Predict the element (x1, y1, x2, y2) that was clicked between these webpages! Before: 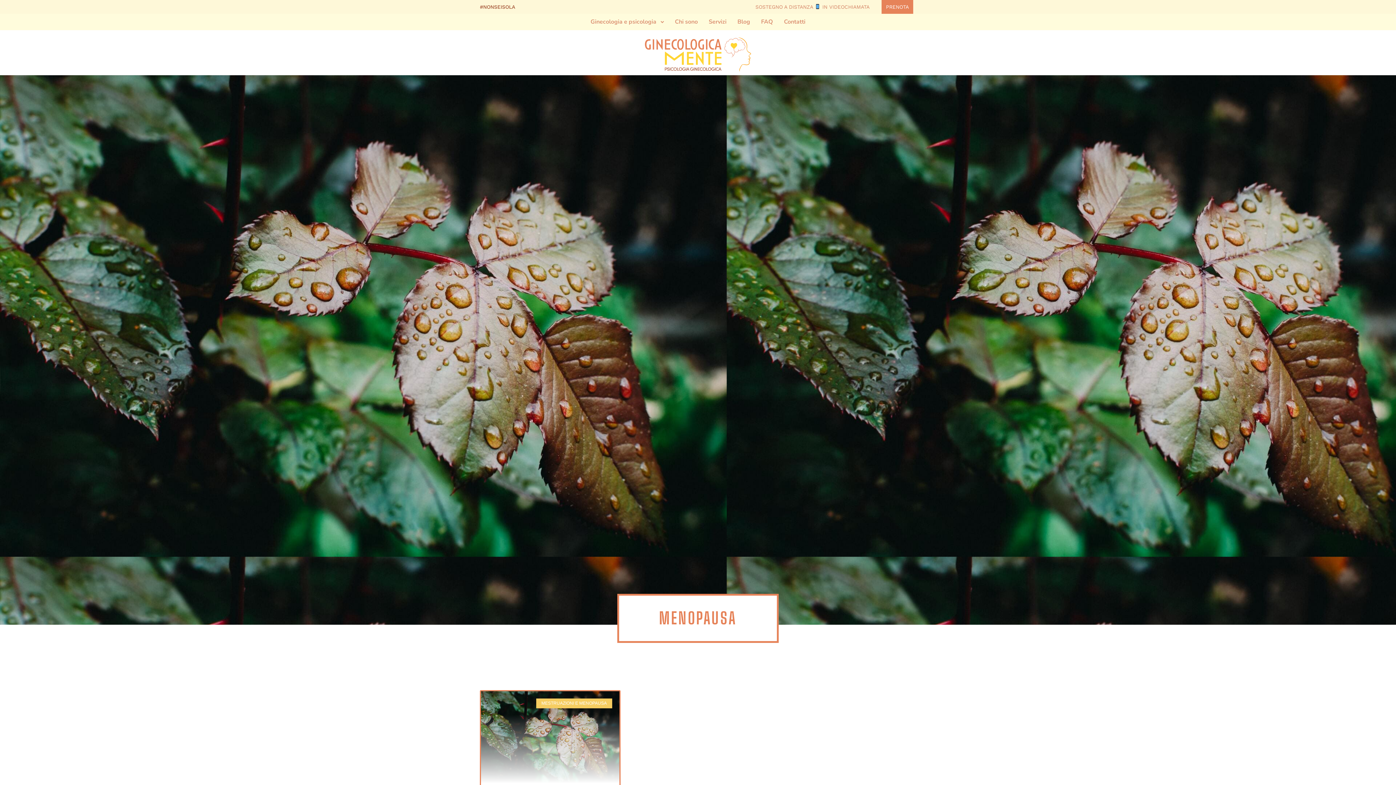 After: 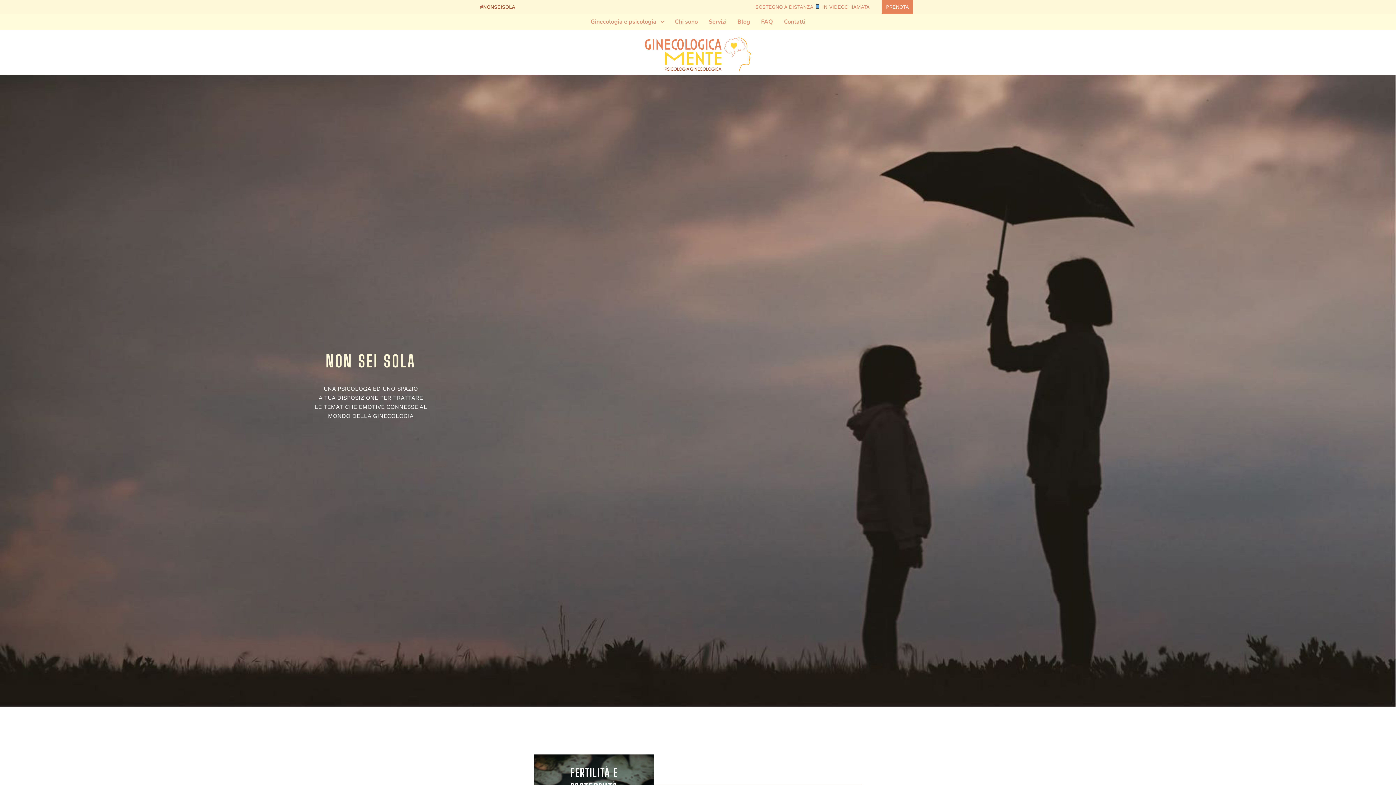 Action: bbox: (645, 37, 751, 71)